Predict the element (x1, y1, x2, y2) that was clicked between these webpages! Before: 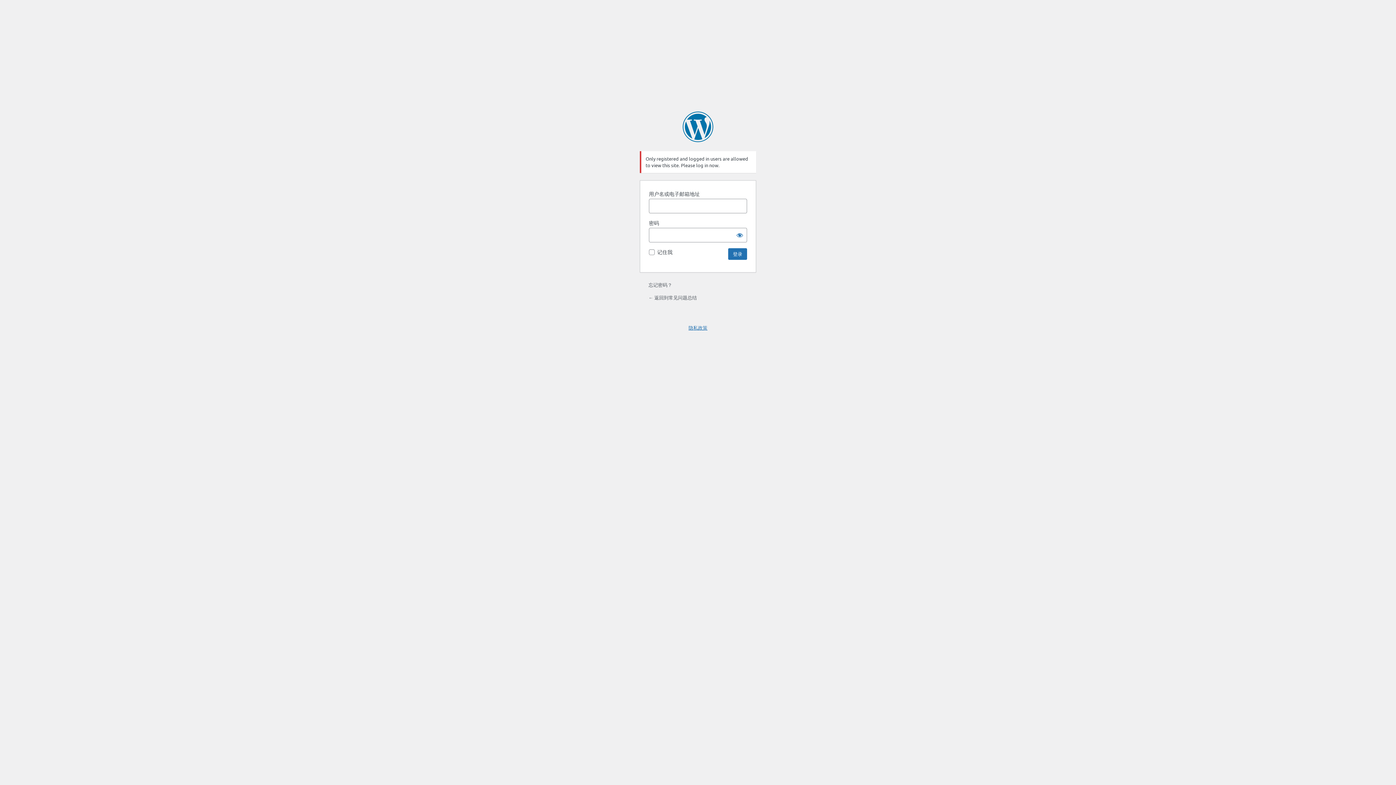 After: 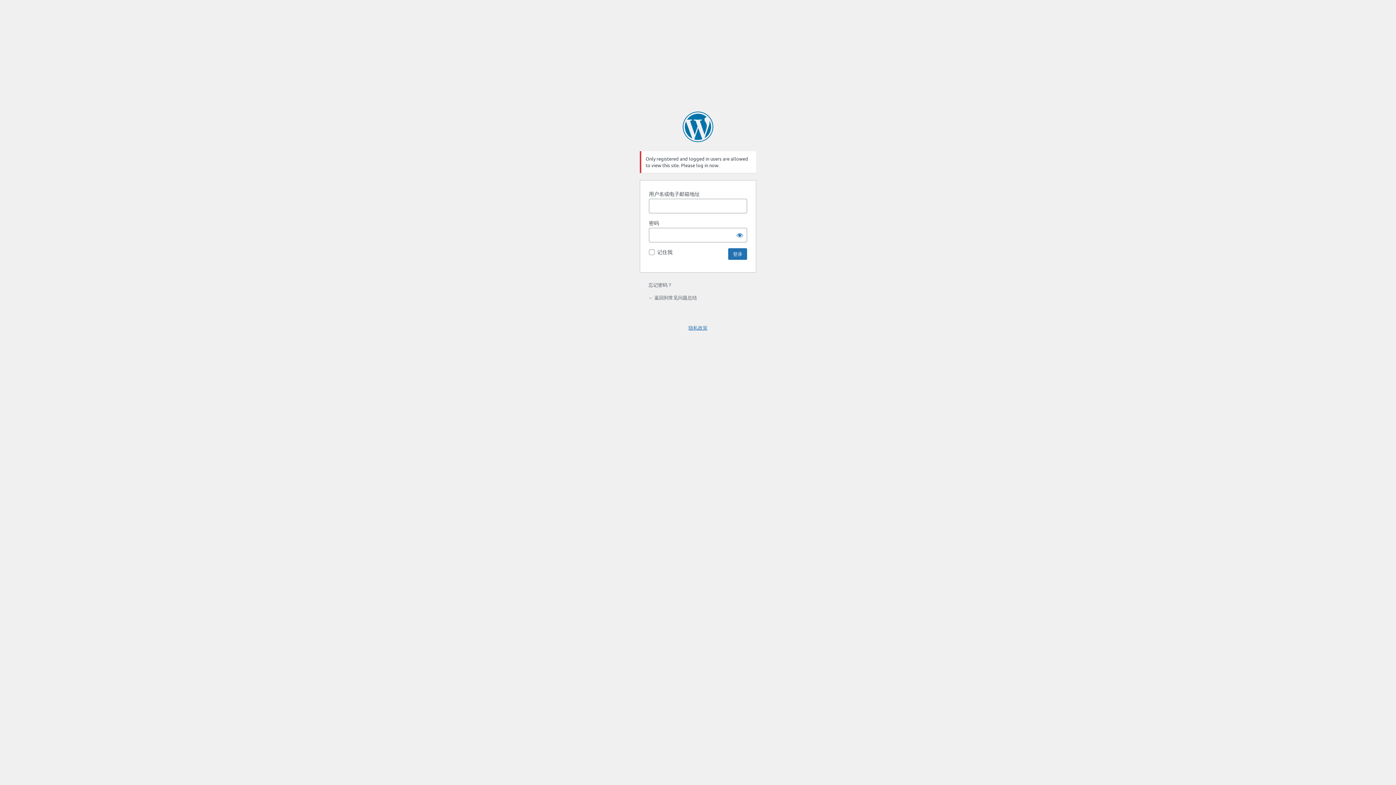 Action: label: ← 返回到常见问题总结 bbox: (648, 294, 697, 300)